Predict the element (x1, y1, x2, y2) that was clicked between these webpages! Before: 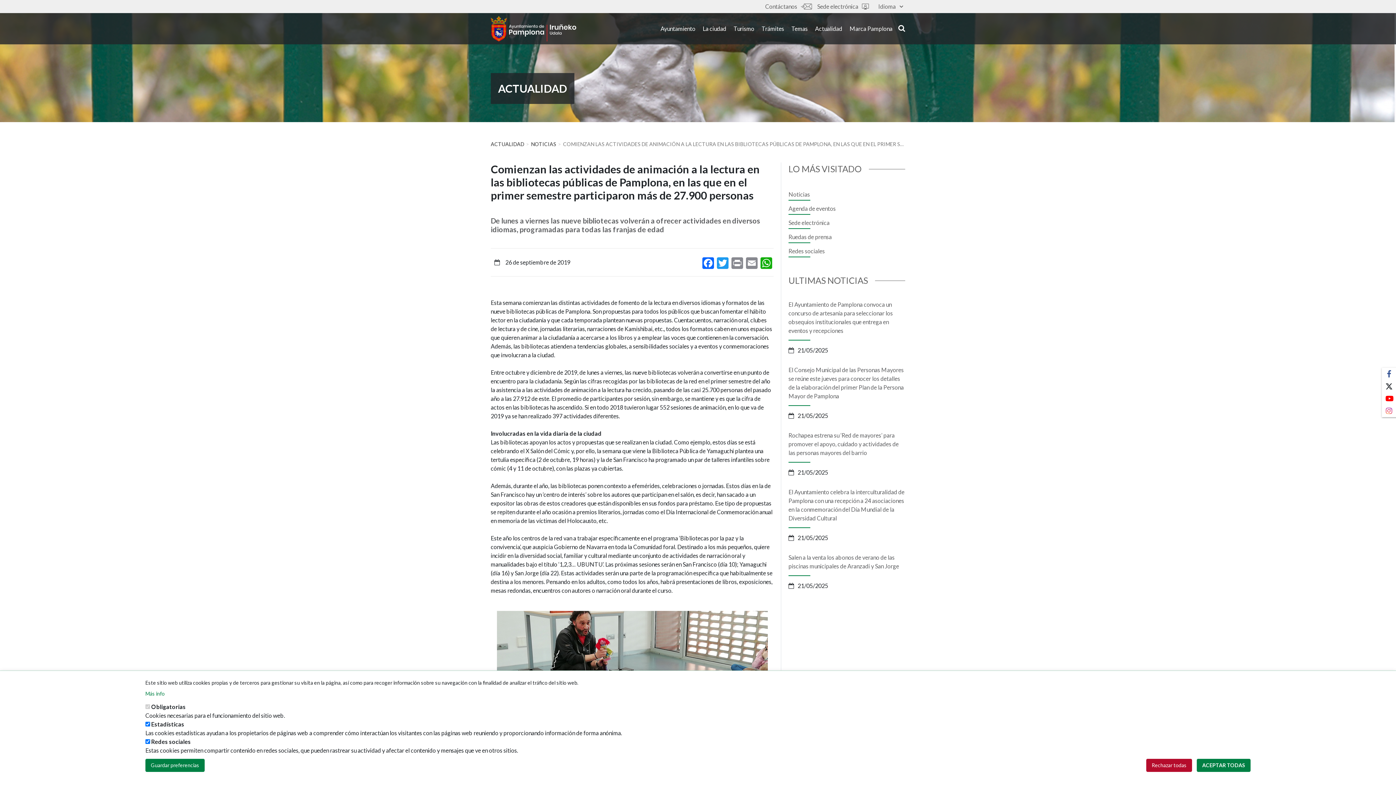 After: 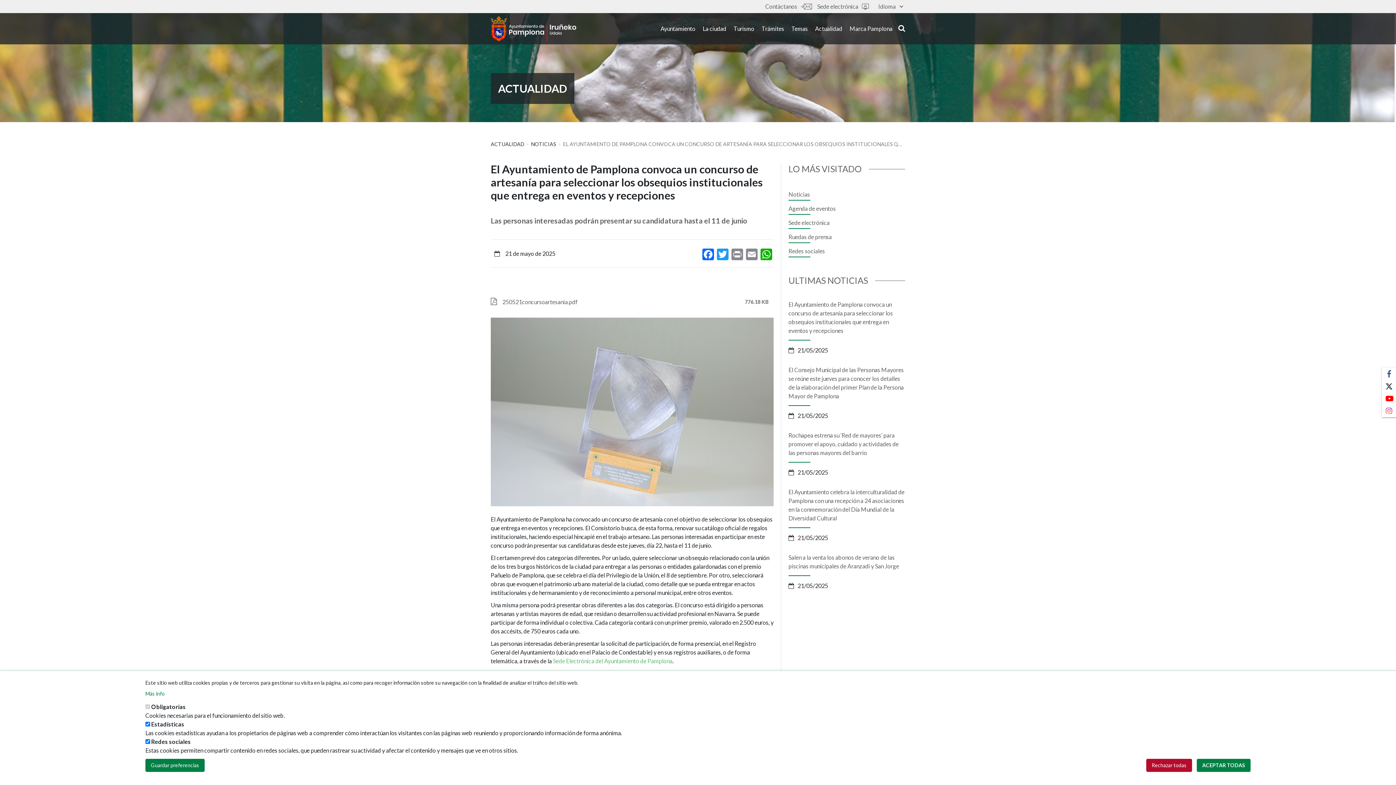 Action: bbox: (788, 301, 893, 341) label: El Ayuntamiento de Pamplona convoca un concurso de artesanía para seleccionar los obsequios institucionales que entrega en eventos y recepciones